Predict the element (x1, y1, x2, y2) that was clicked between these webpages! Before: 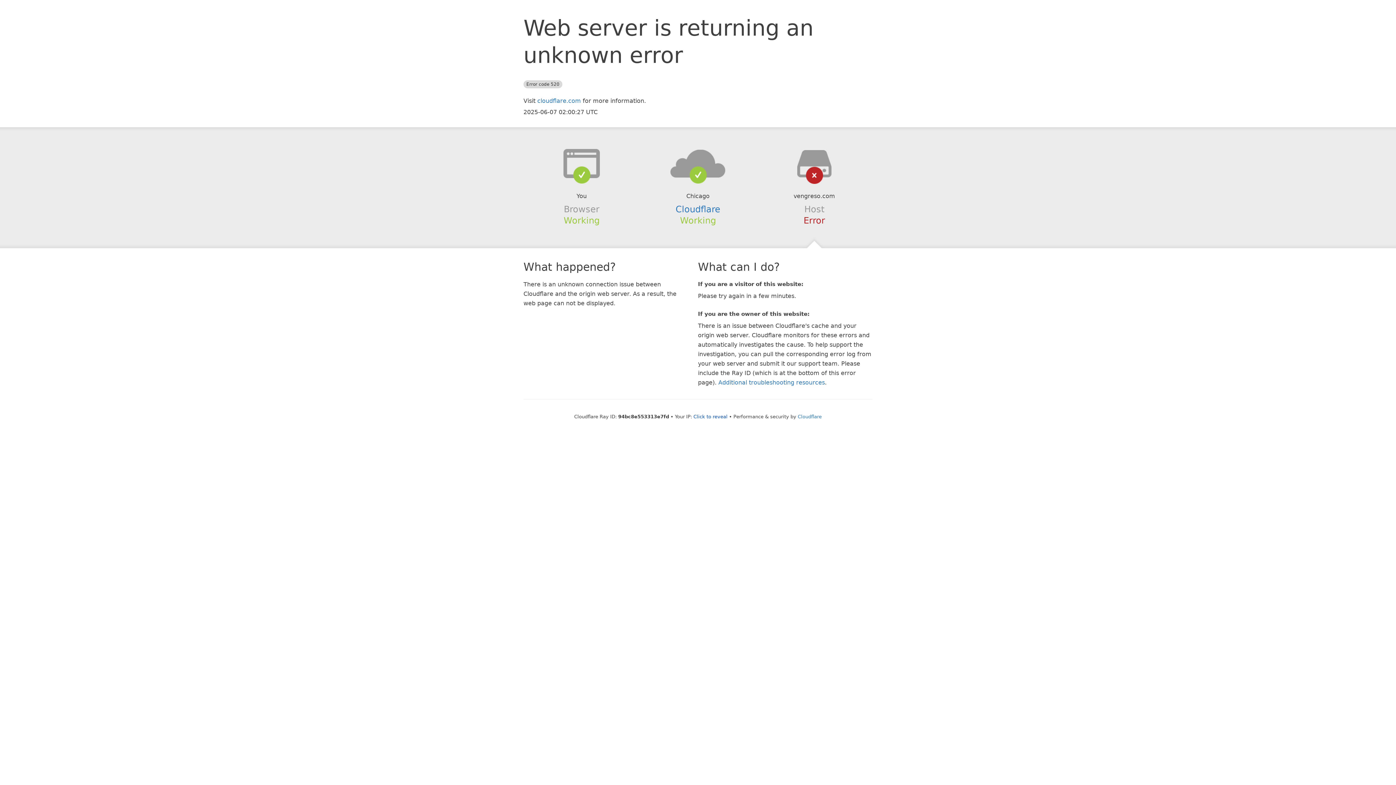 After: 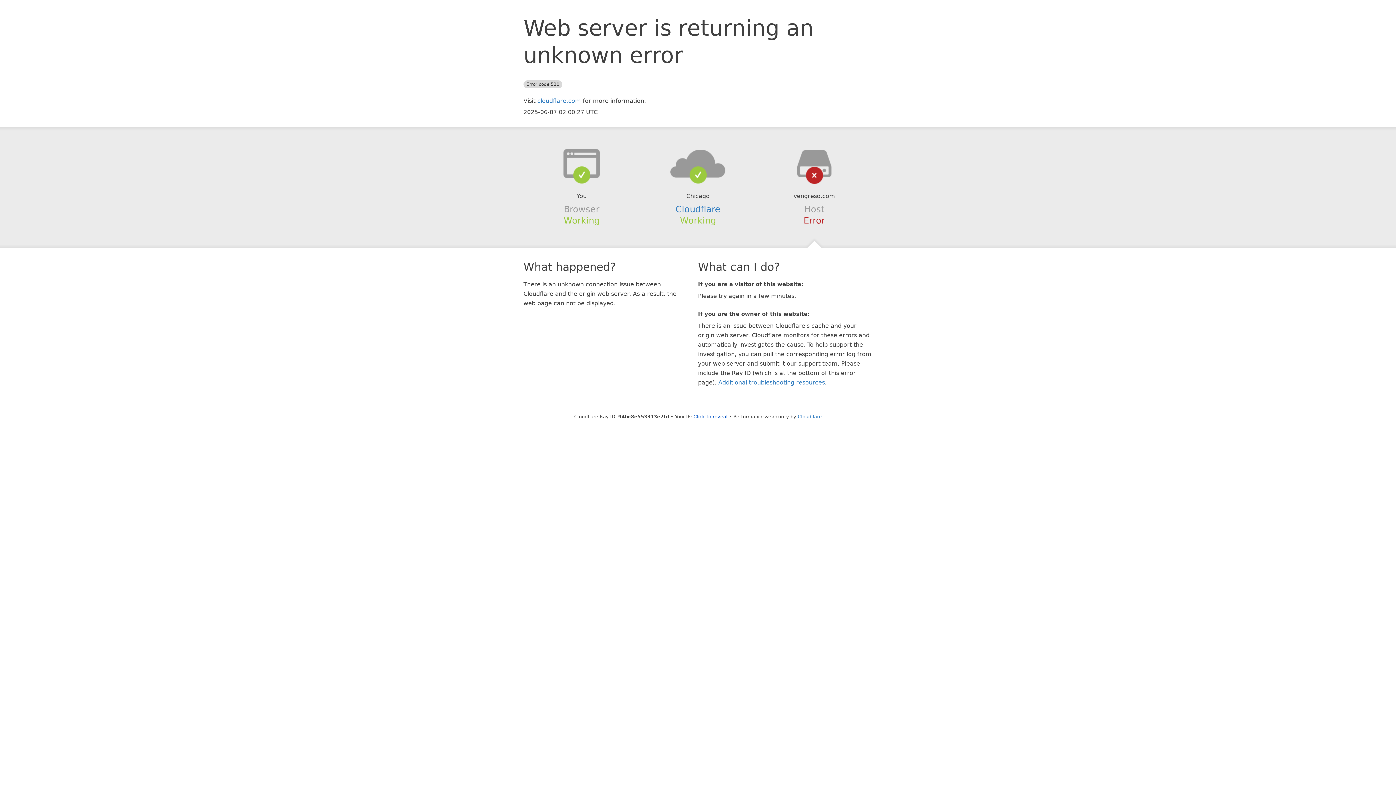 Action: bbox: (639, 148, 756, 178)